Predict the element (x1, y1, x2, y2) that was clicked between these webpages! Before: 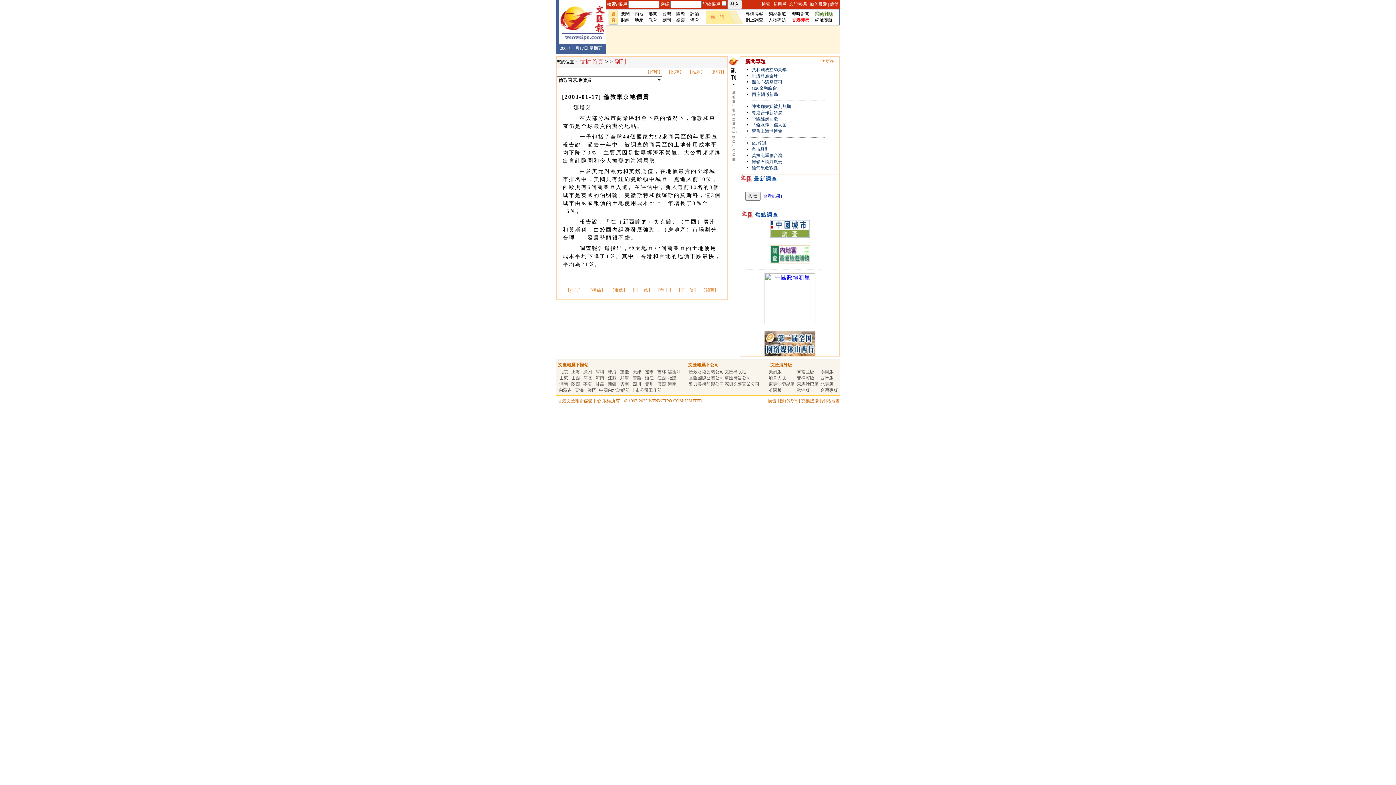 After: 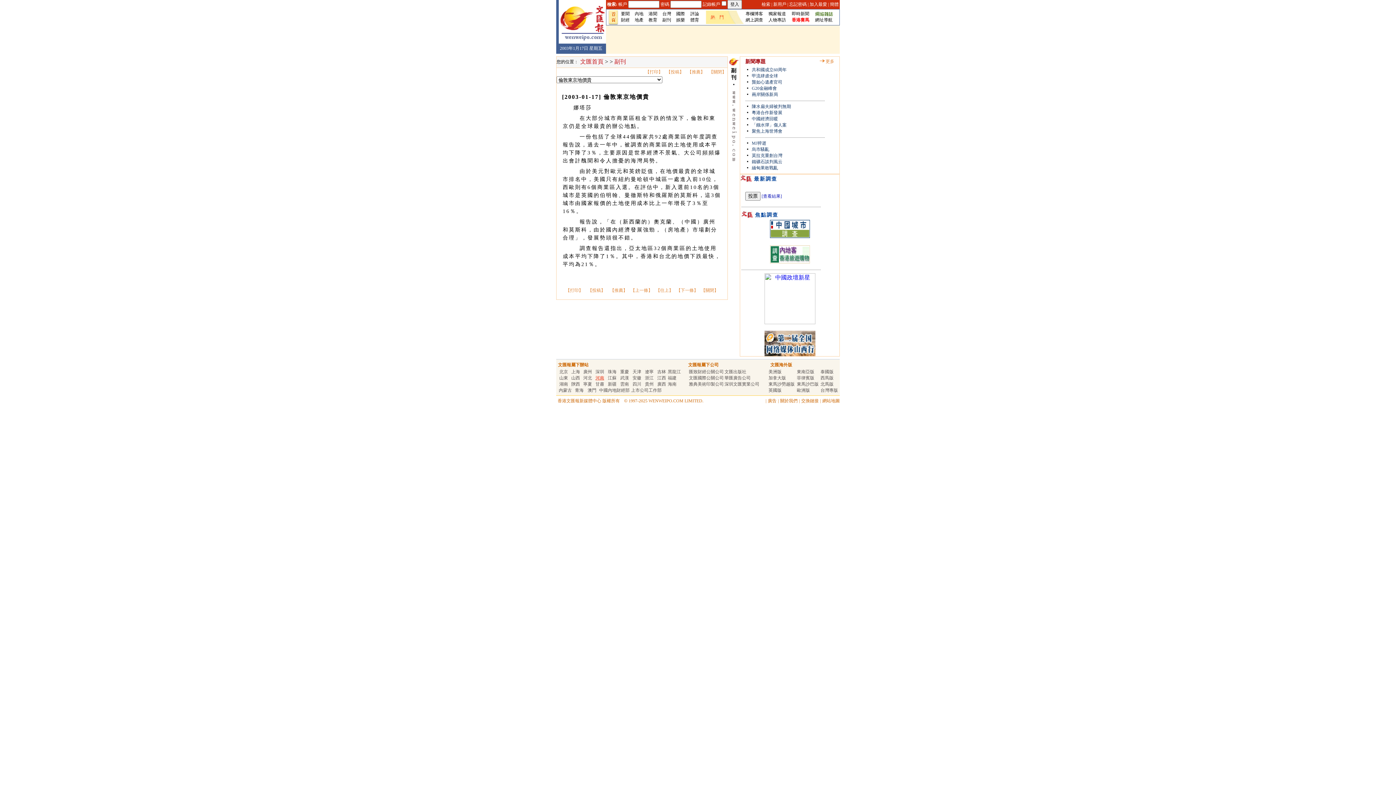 Action: bbox: (595, 375, 604, 380) label: 河南